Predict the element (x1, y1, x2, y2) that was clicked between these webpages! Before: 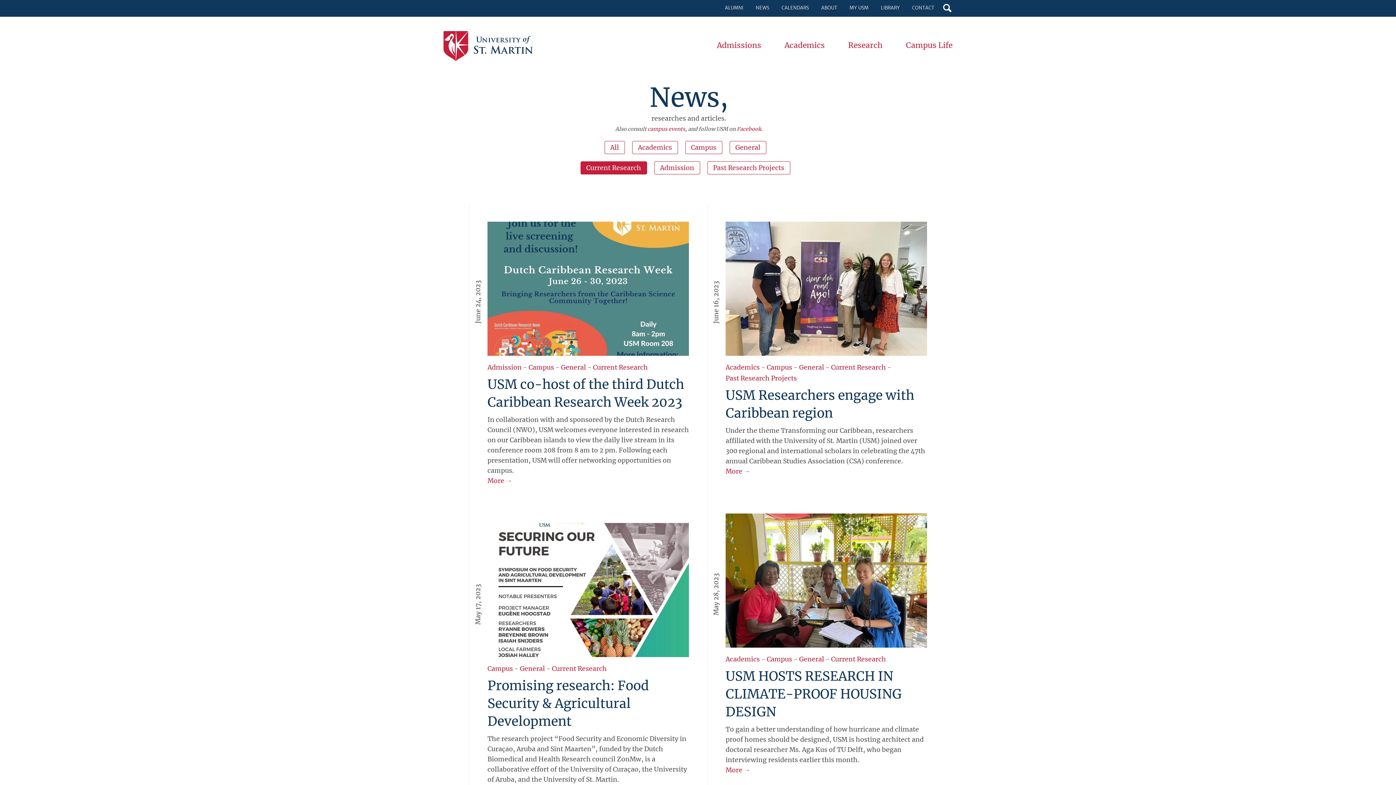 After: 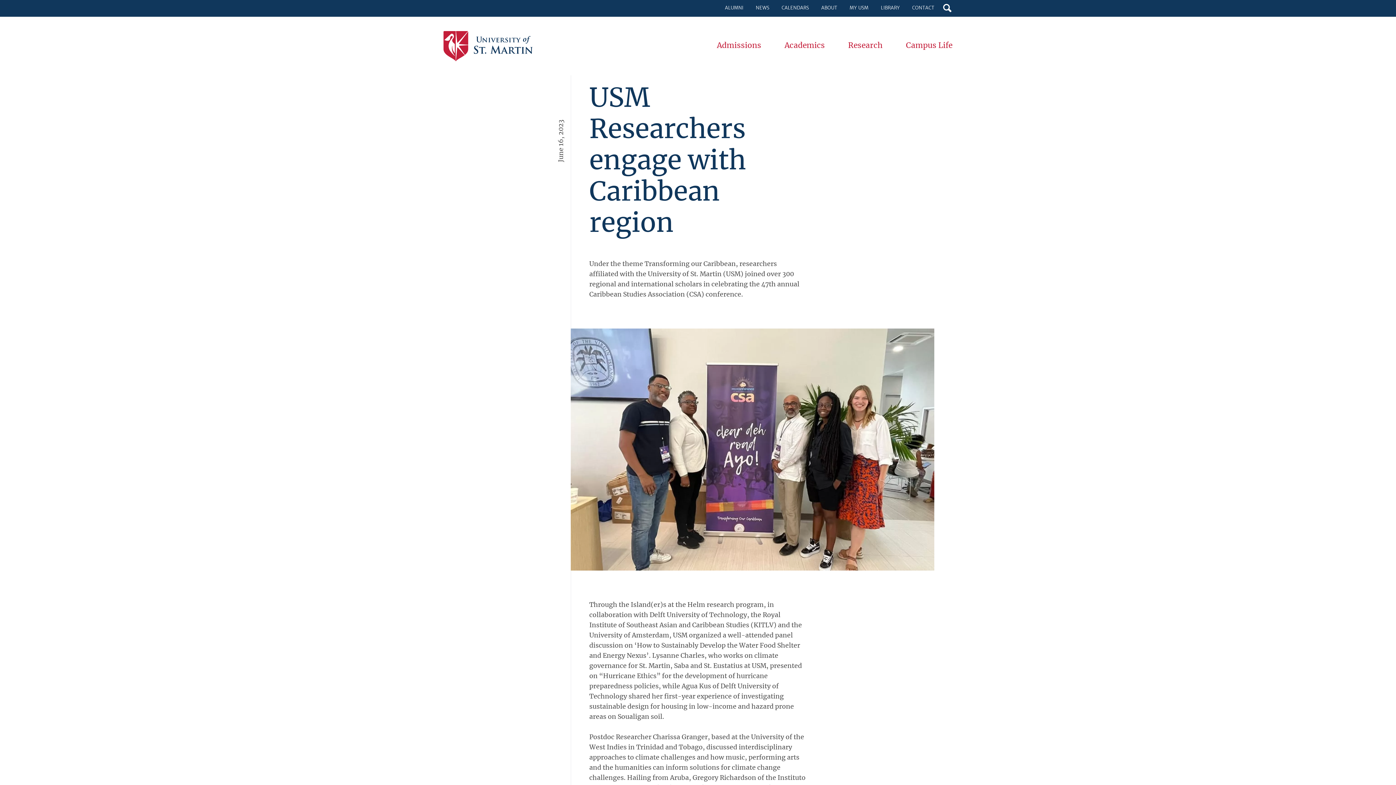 Action: bbox: (725, 466, 750, 477) label: More →